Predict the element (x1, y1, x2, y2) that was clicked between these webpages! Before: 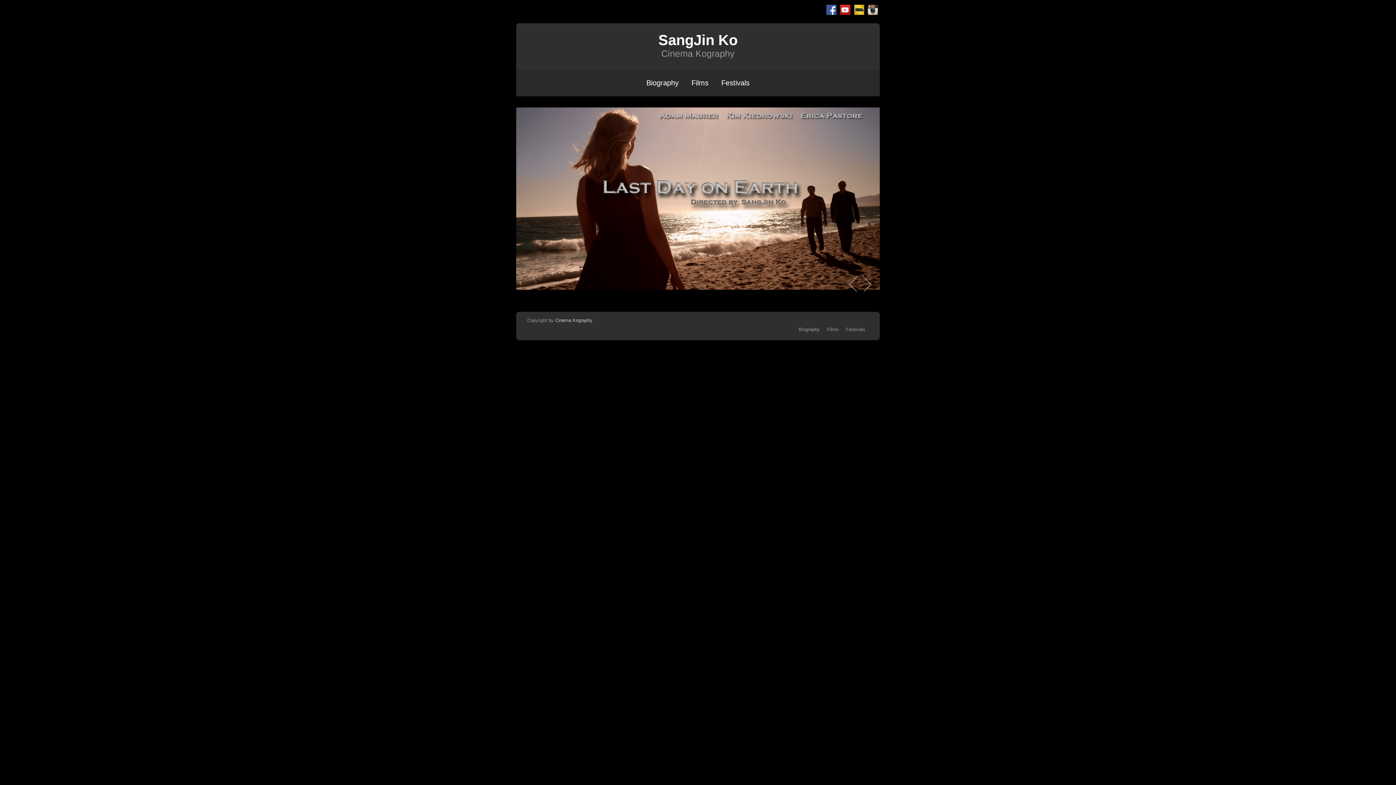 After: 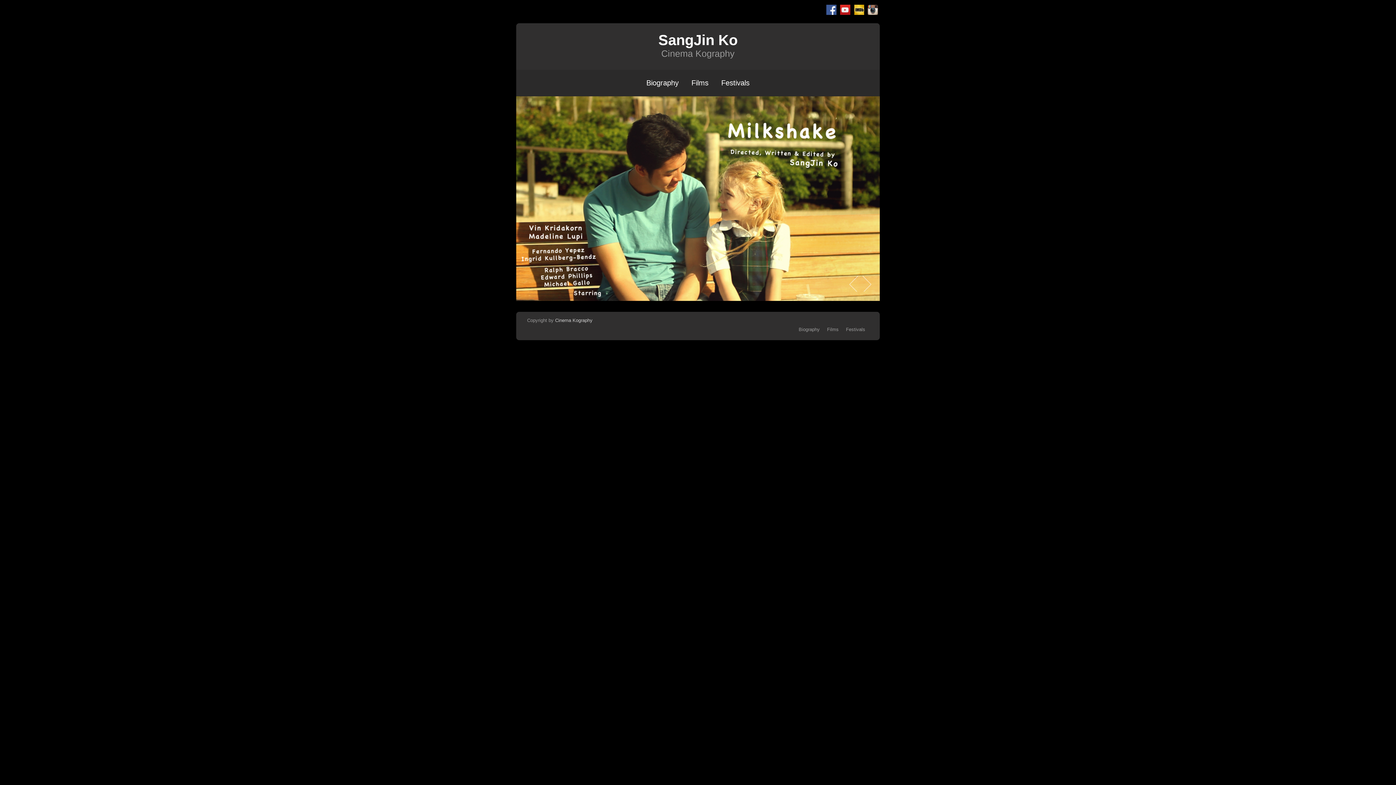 Action: label: Cinema Kography bbox: (555, 317, 592, 323)